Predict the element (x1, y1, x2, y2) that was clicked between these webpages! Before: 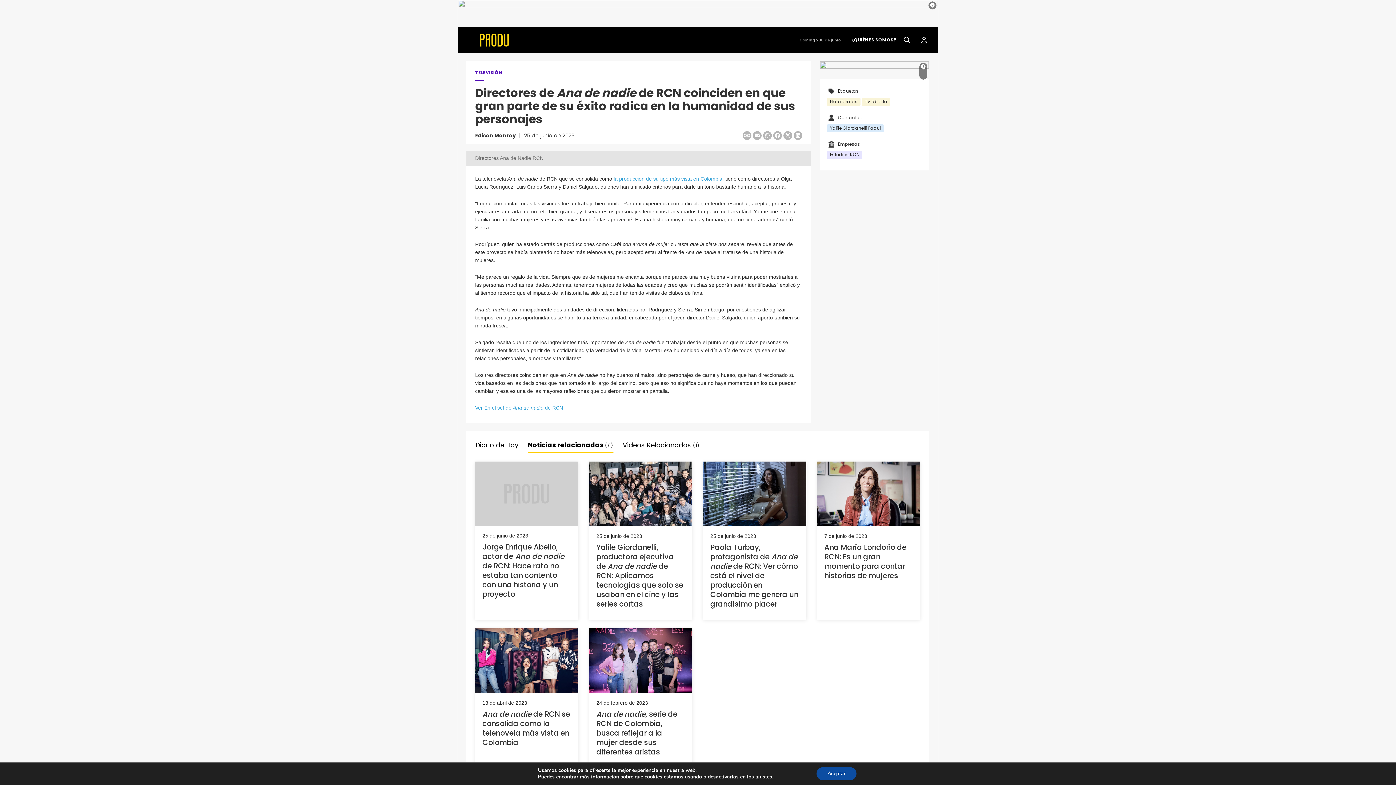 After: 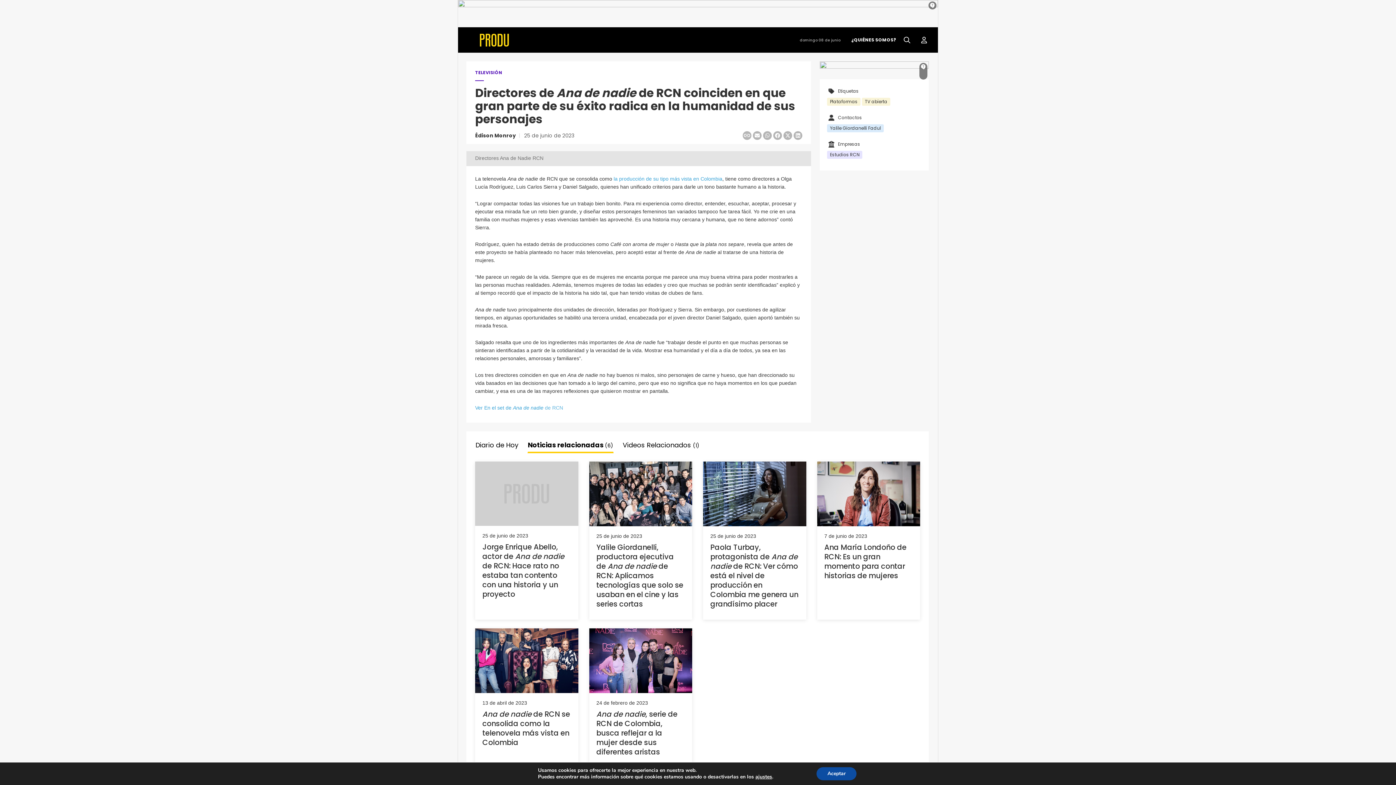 Action: label:  de RCN bbox: (543, 405, 563, 410)